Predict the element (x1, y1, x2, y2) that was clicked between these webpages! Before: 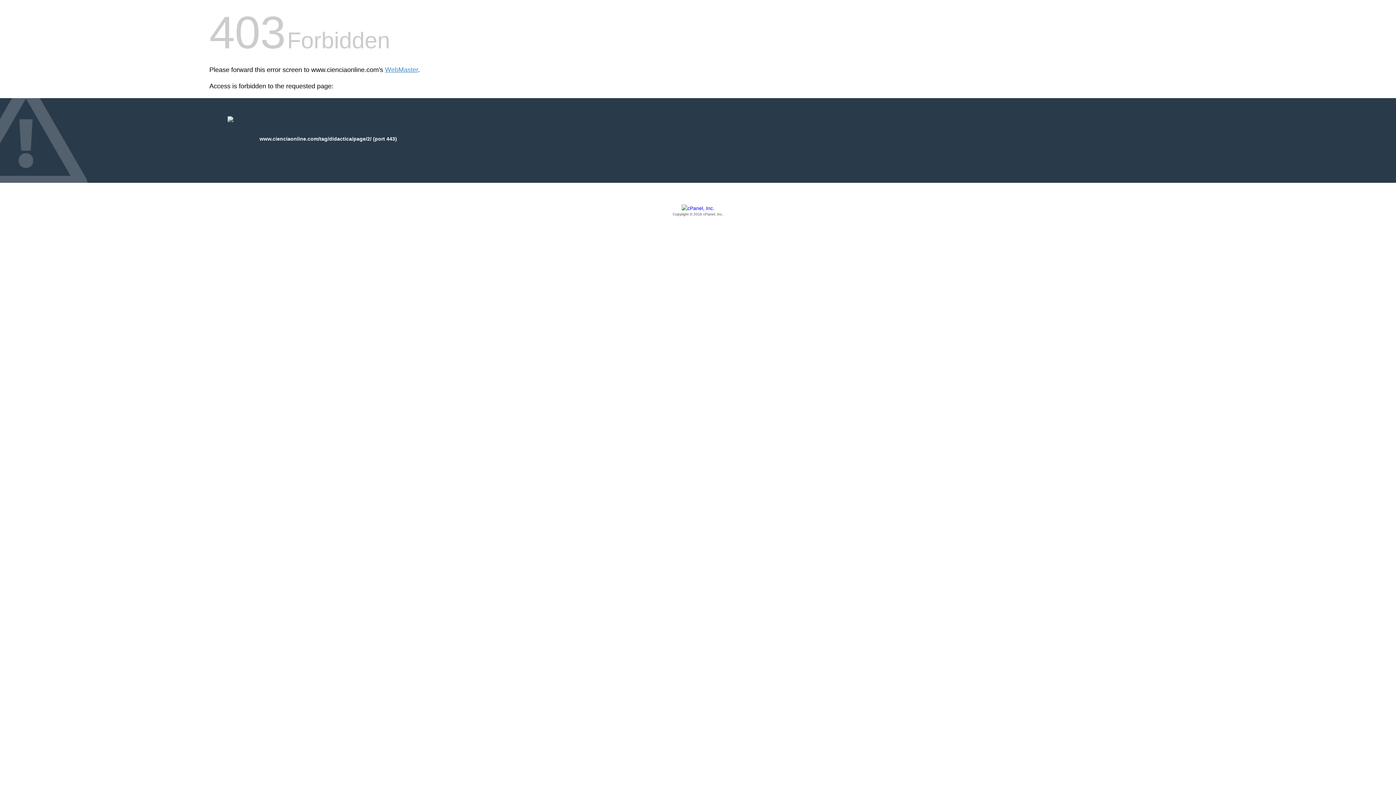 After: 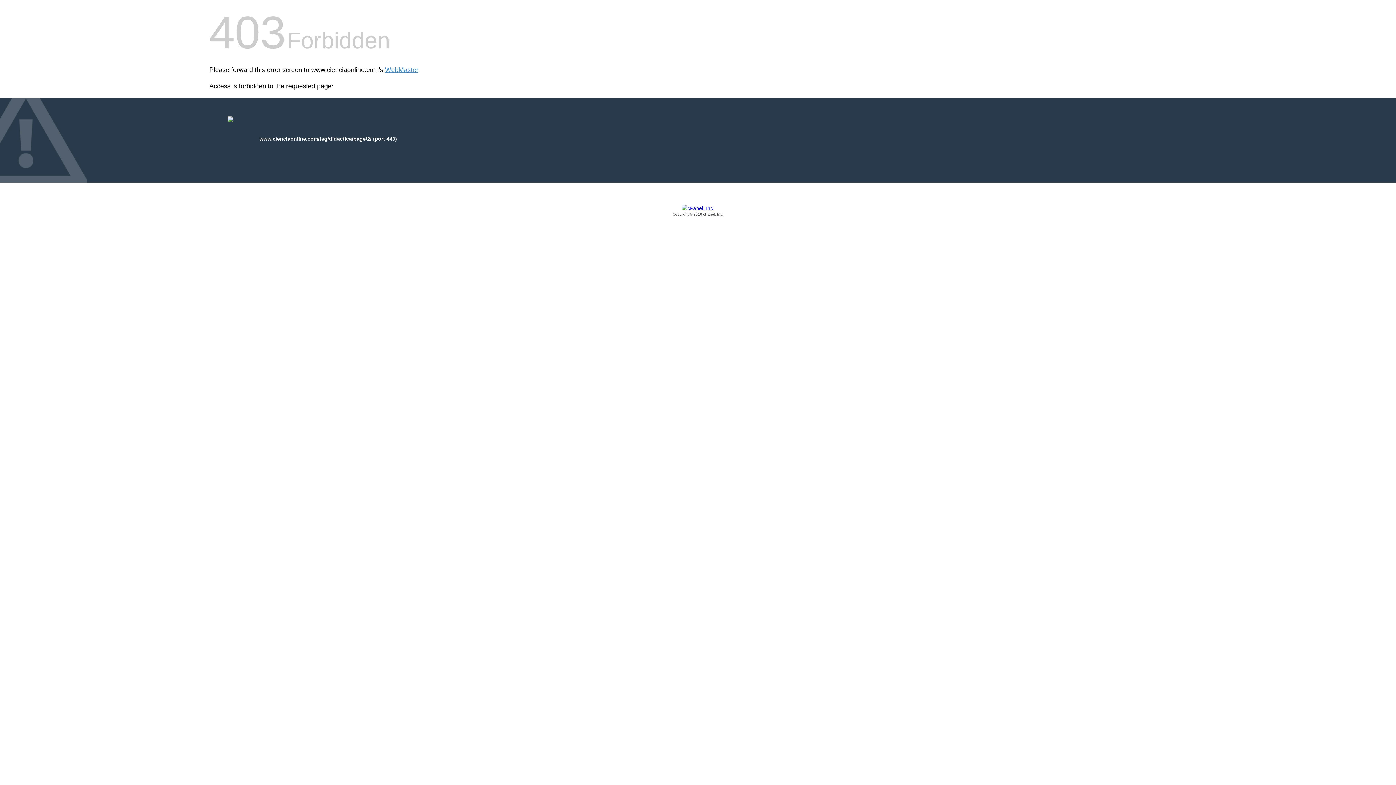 Action: bbox: (209, 205, 1186, 217) label: Copyright © 2016 cPanel, Inc.